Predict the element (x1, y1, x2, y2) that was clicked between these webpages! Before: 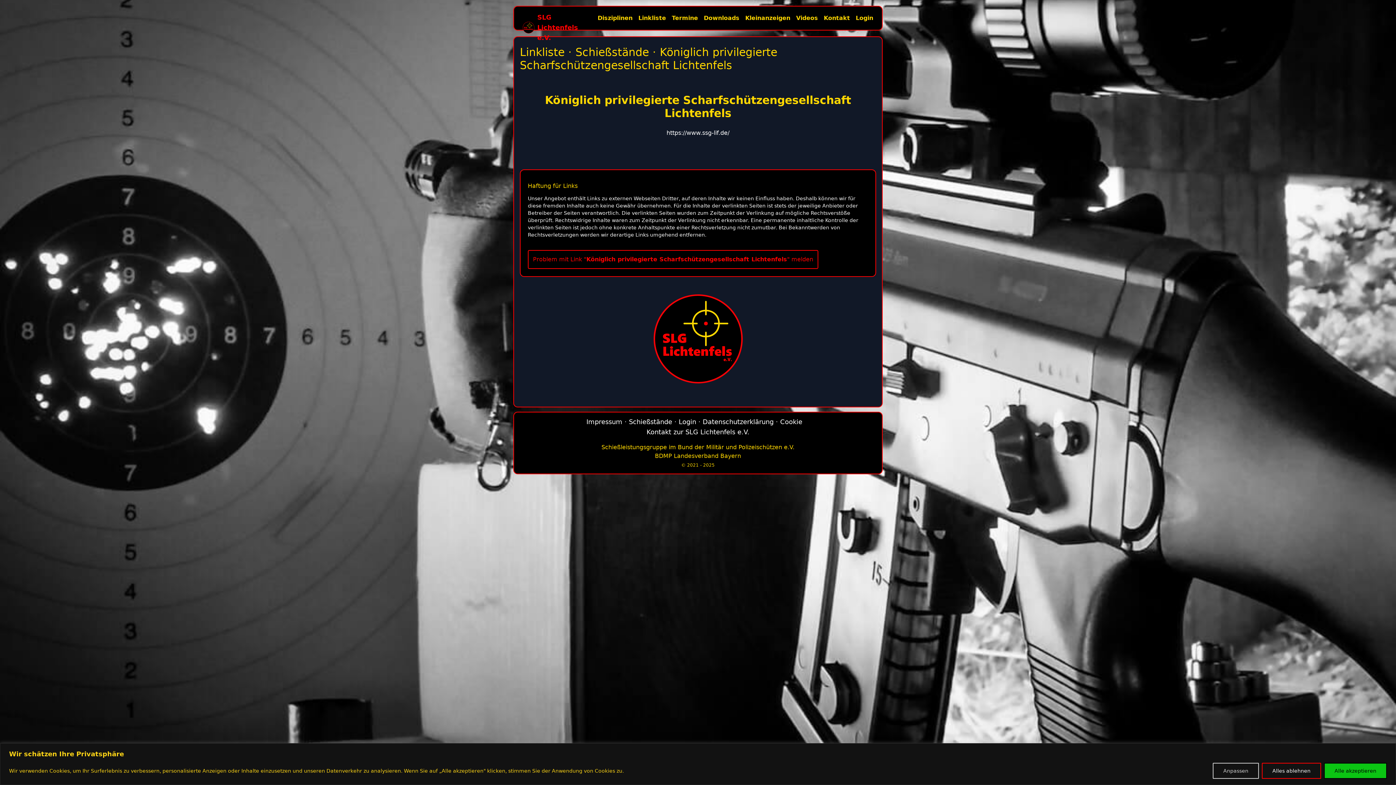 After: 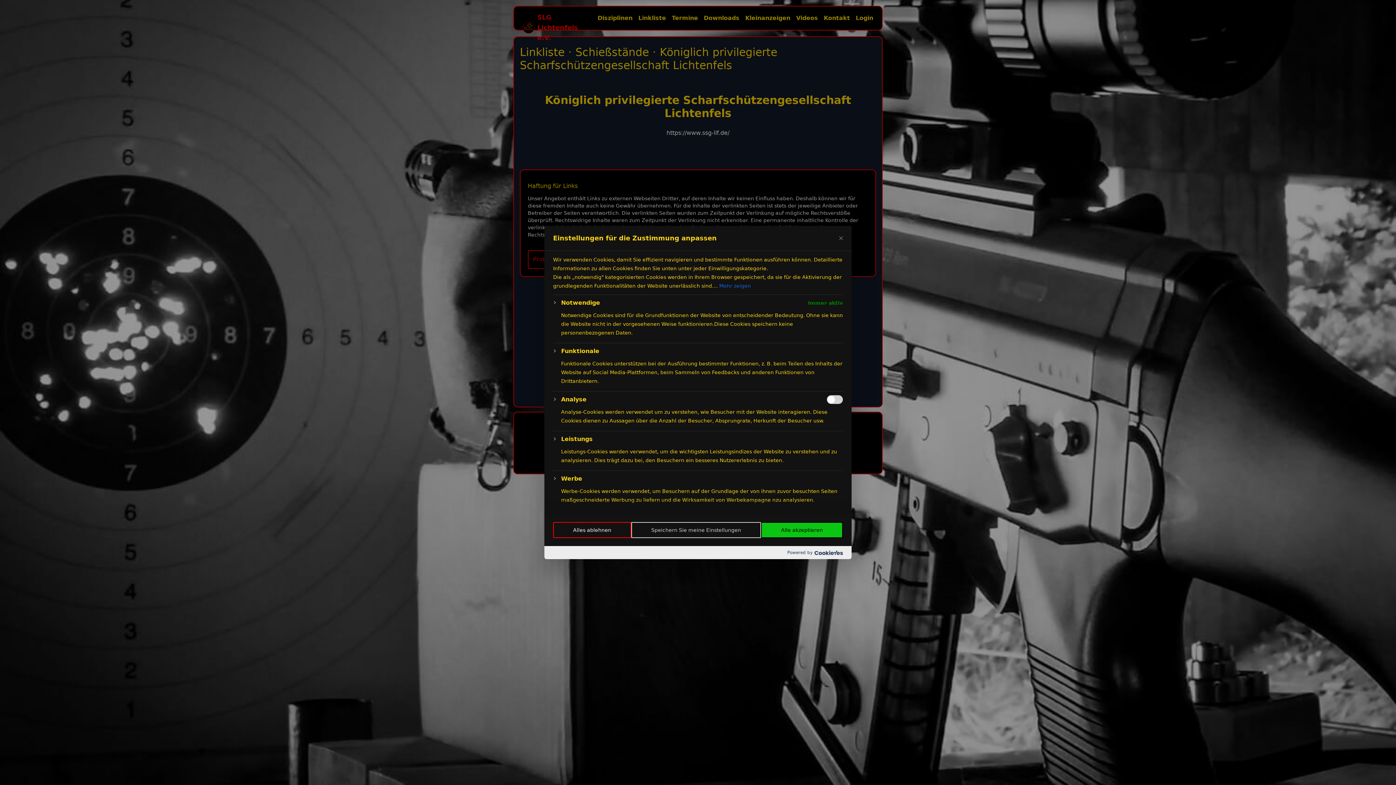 Action: label: Anpassen bbox: (1213, 763, 1259, 779)